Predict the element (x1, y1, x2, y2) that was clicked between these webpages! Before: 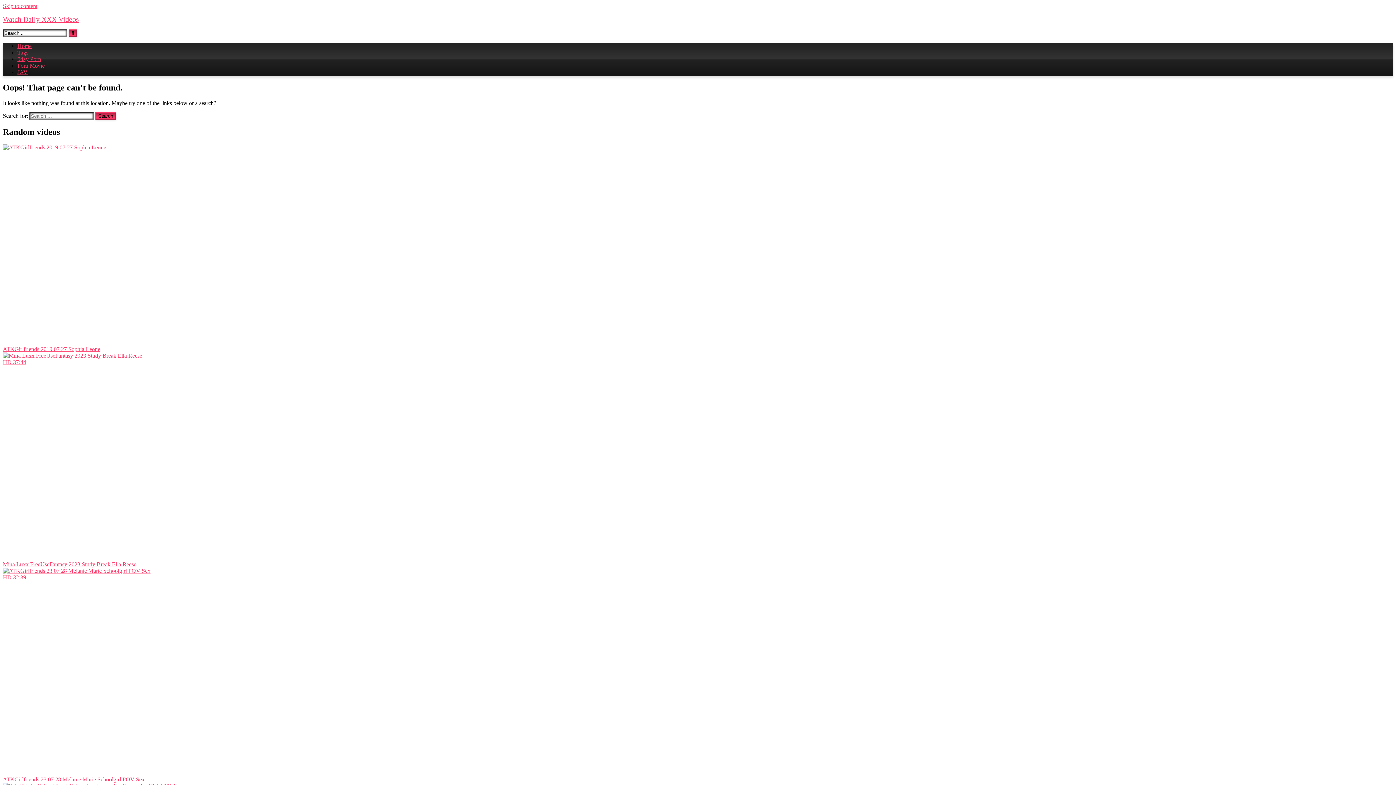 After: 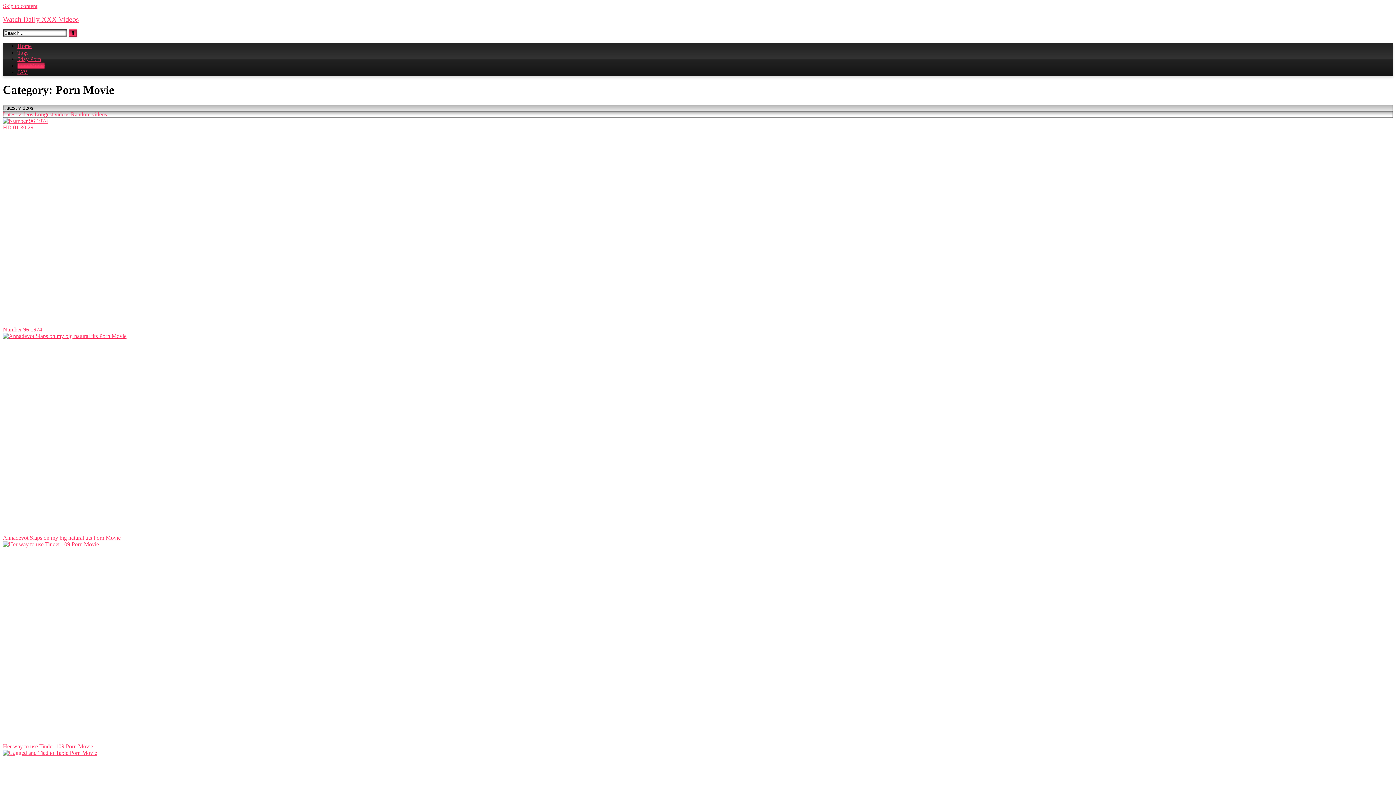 Action: label: Porn Movie bbox: (17, 62, 44, 68)